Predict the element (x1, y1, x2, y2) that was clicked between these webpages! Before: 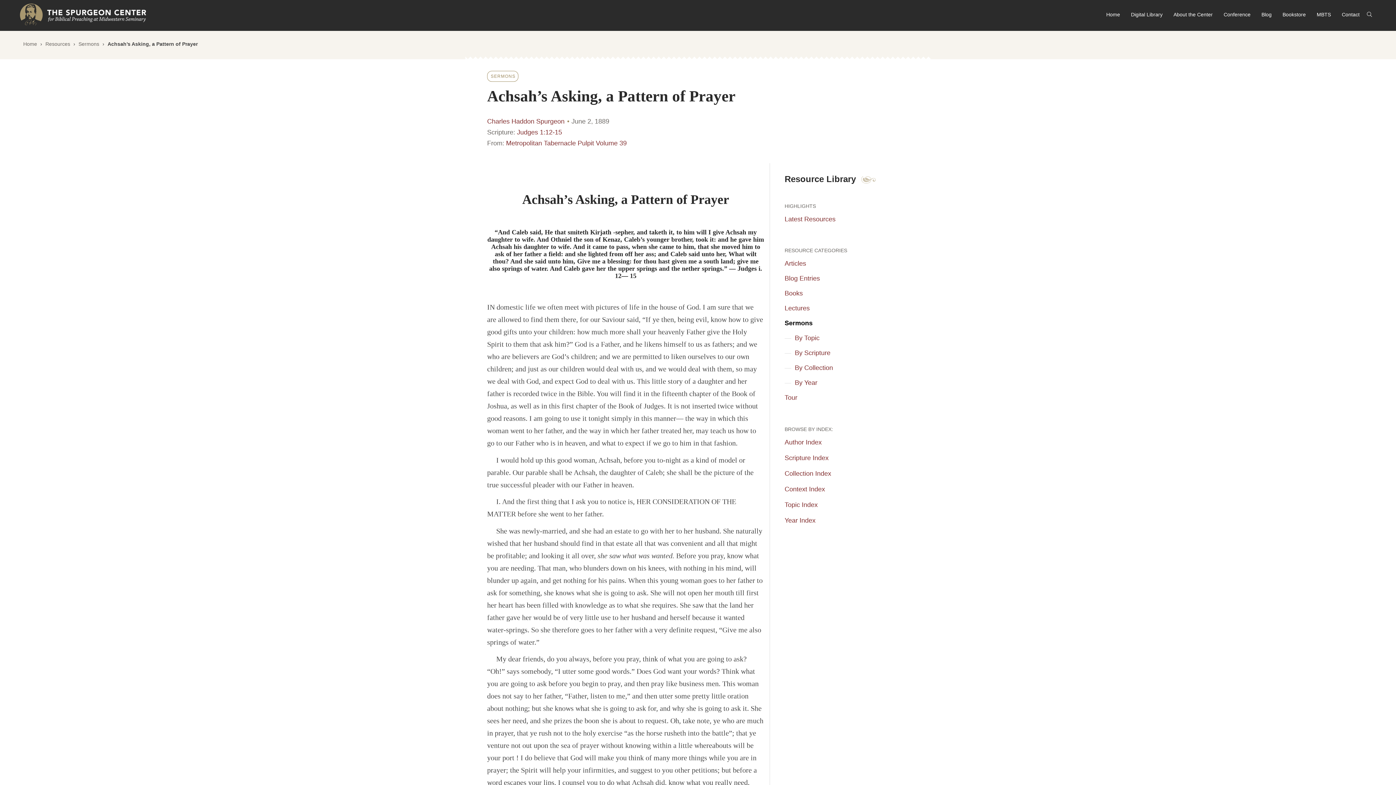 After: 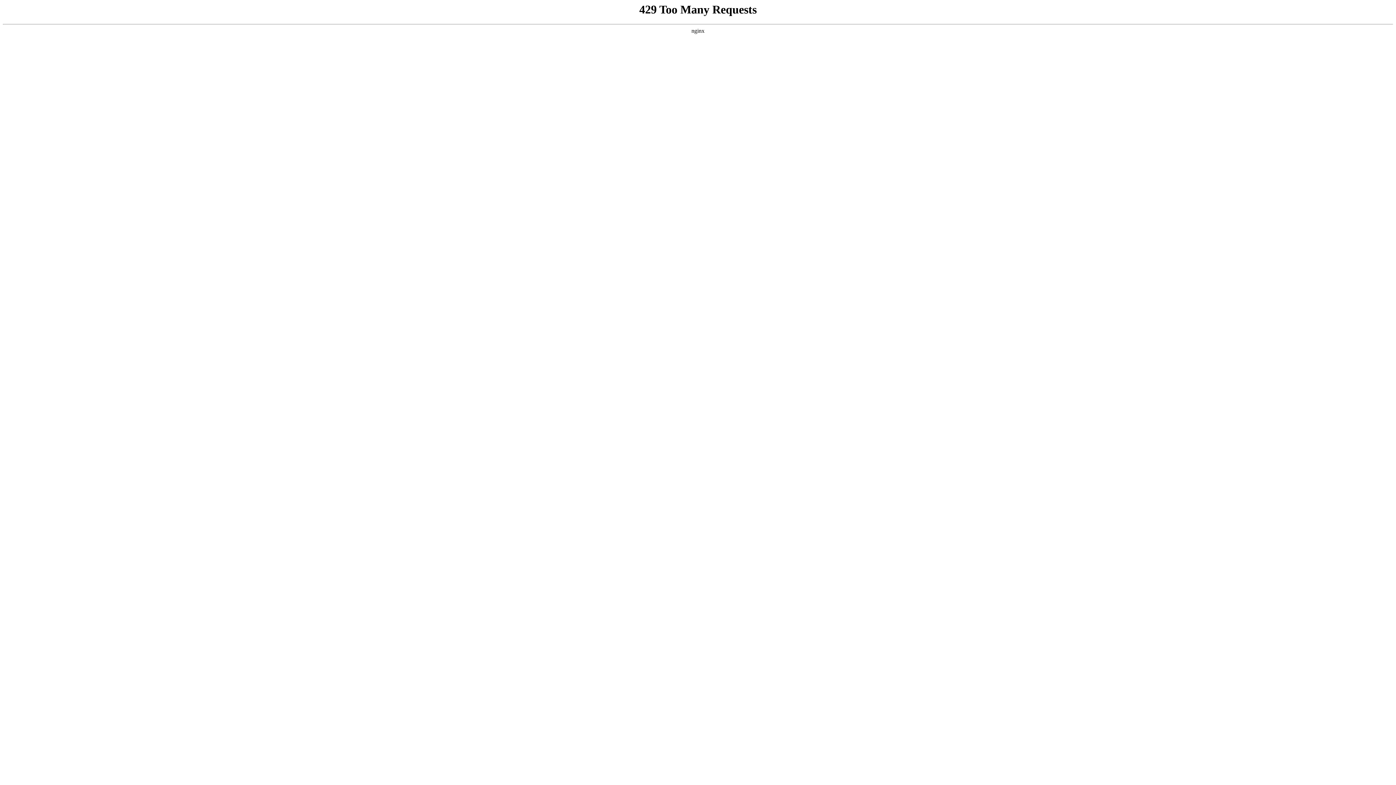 Action: label: Context Index bbox: (784, 482, 830, 496)